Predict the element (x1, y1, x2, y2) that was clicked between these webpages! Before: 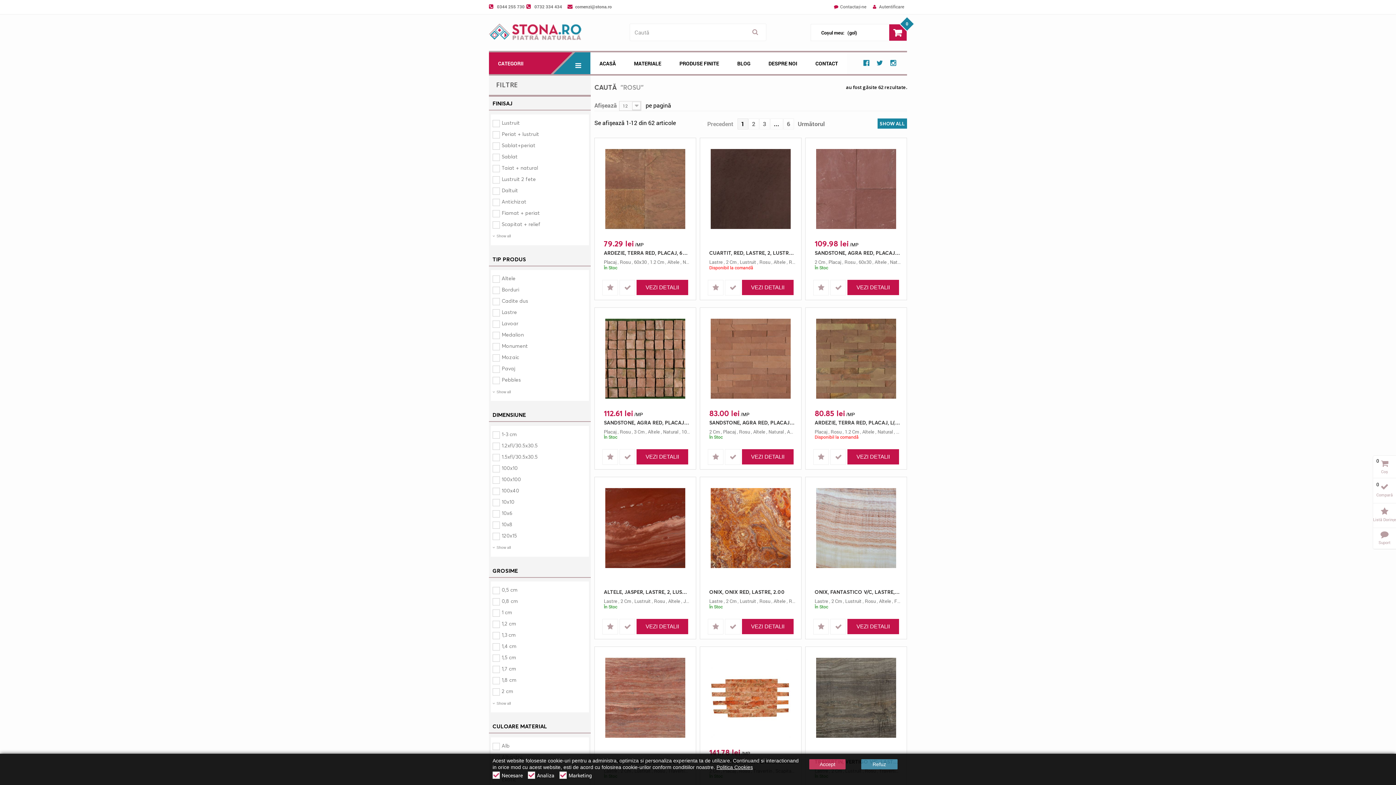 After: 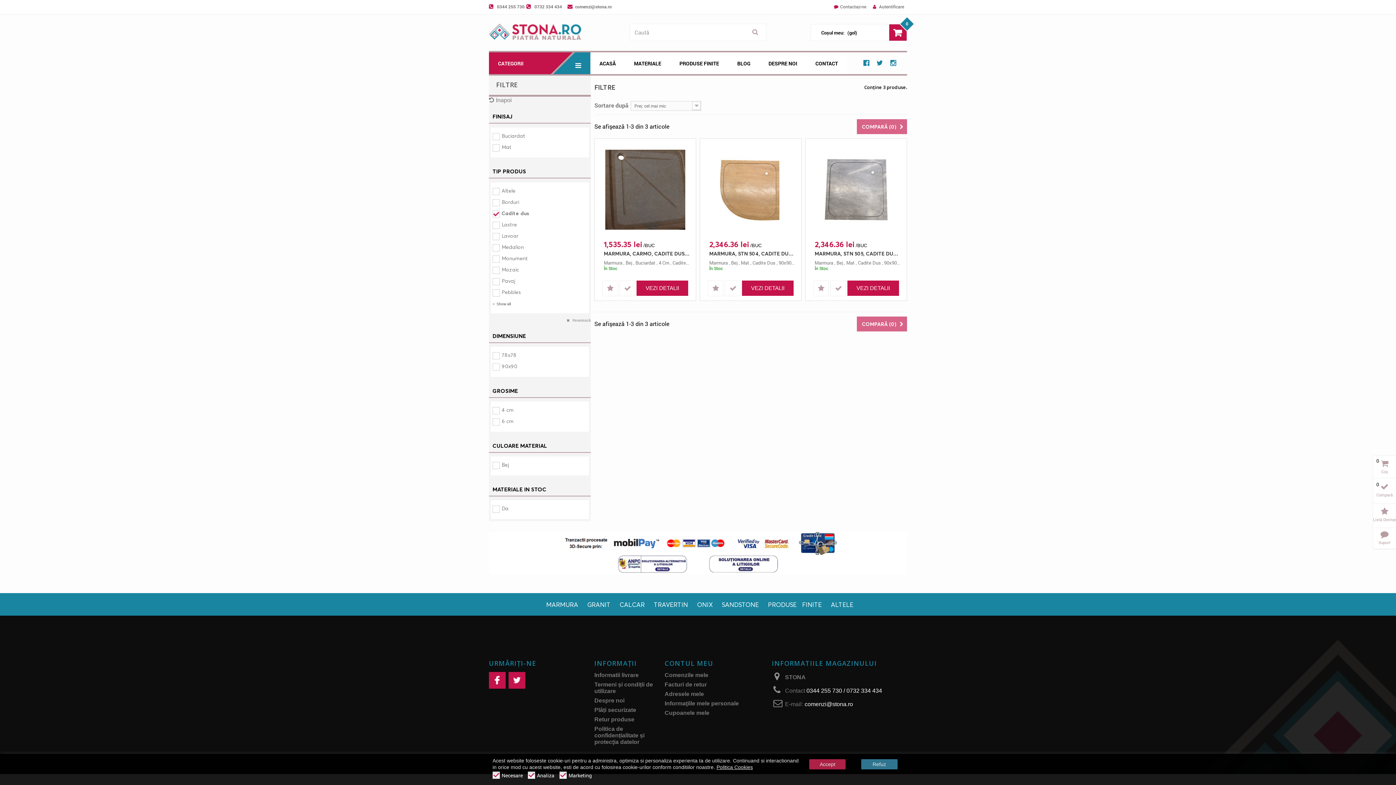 Action: label: Cadite dus bbox: (501, 297, 528, 304)